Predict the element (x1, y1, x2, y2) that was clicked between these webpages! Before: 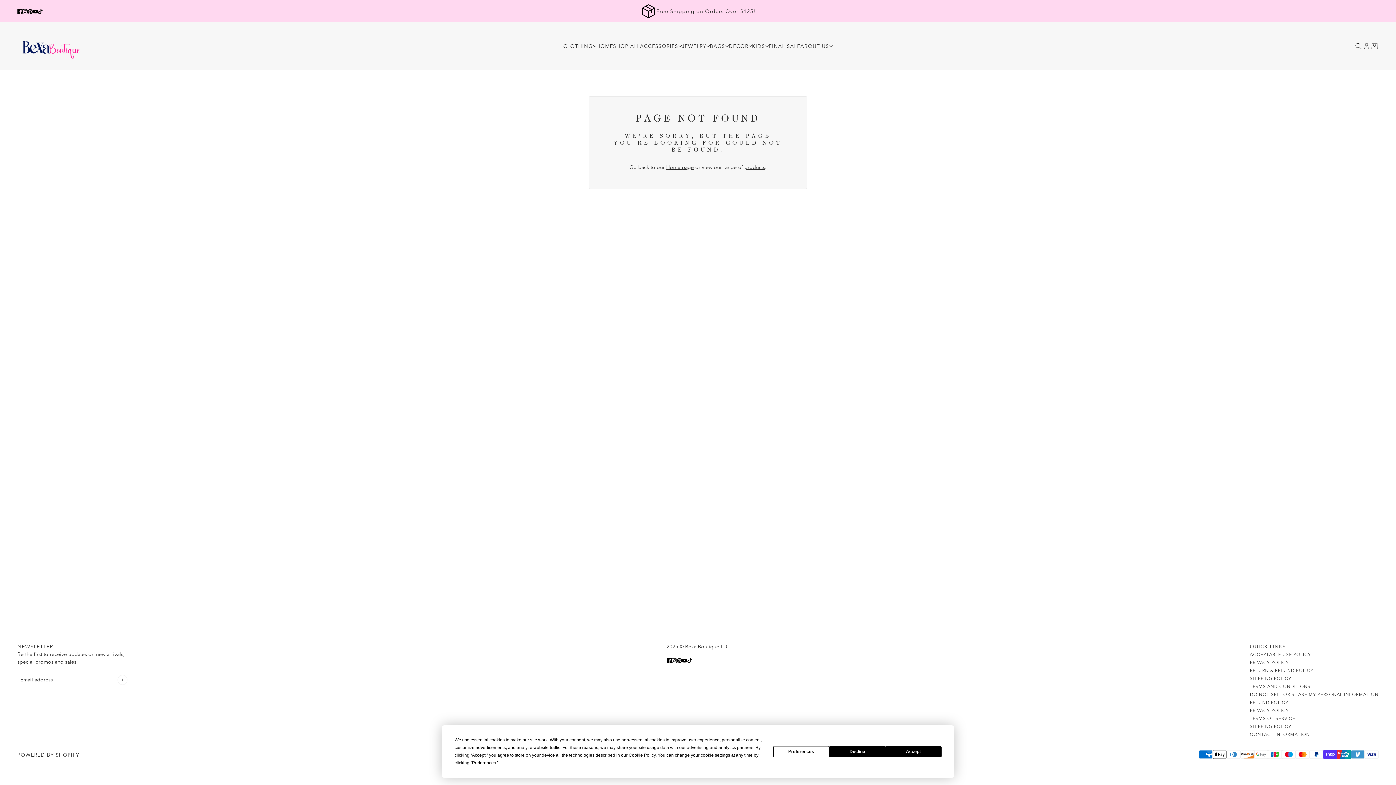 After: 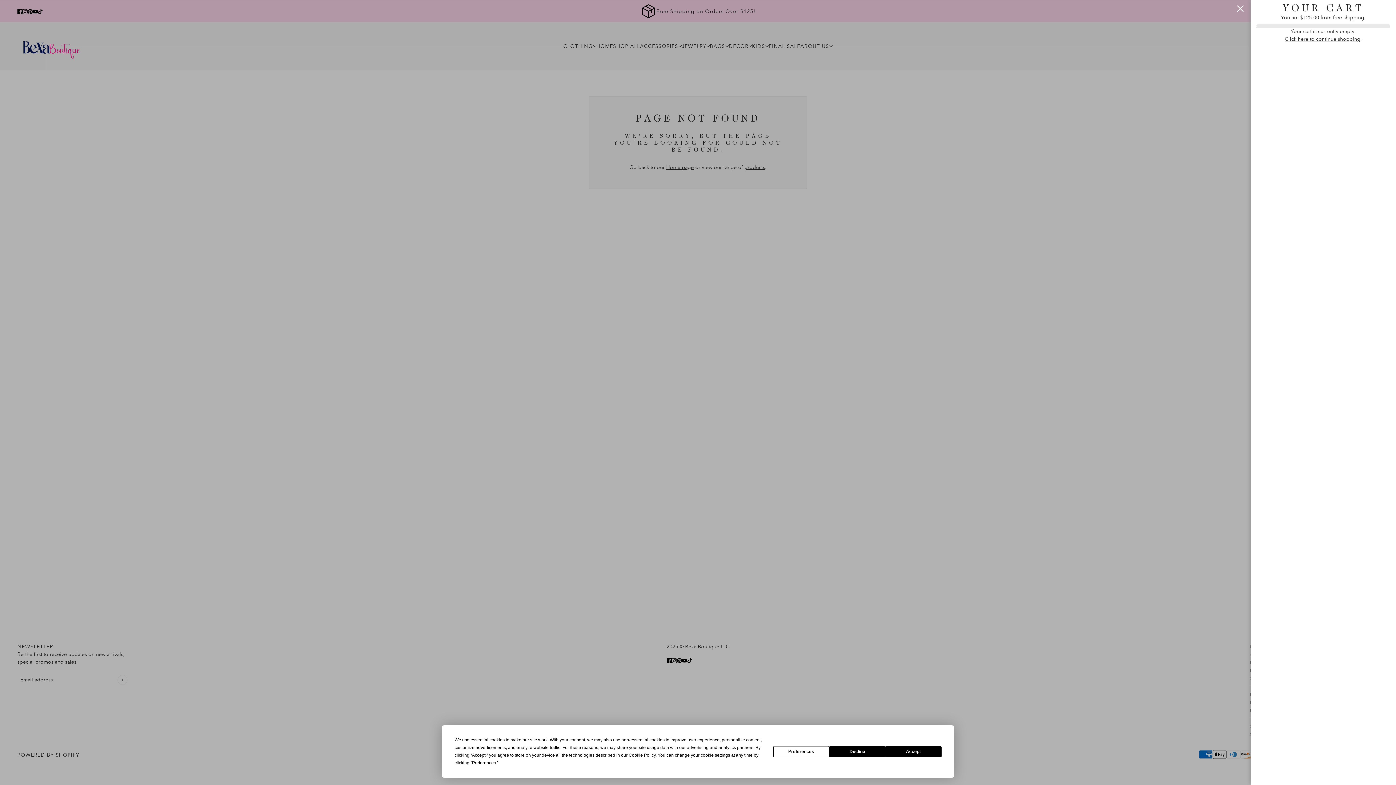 Action: bbox: (1370, 42, 1378, 50) label: Cart